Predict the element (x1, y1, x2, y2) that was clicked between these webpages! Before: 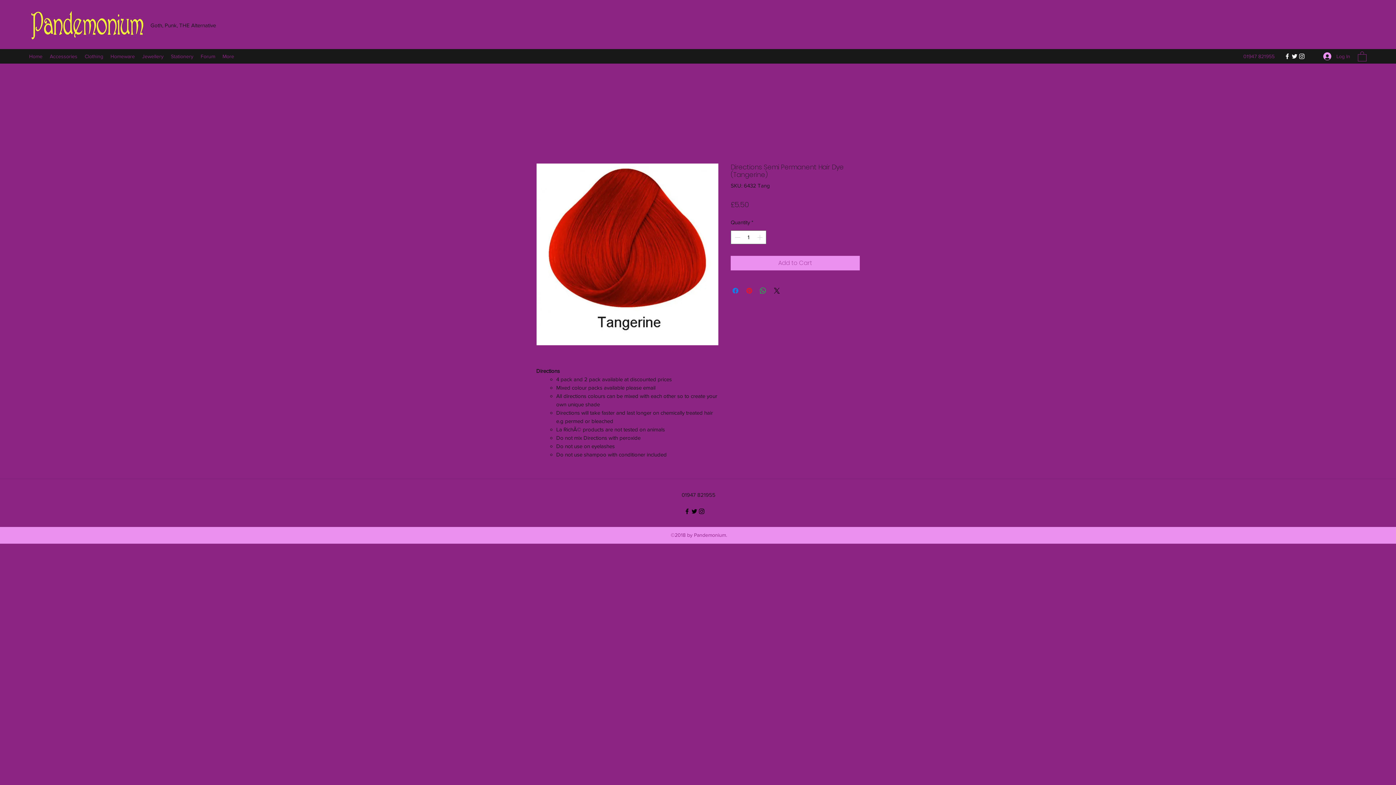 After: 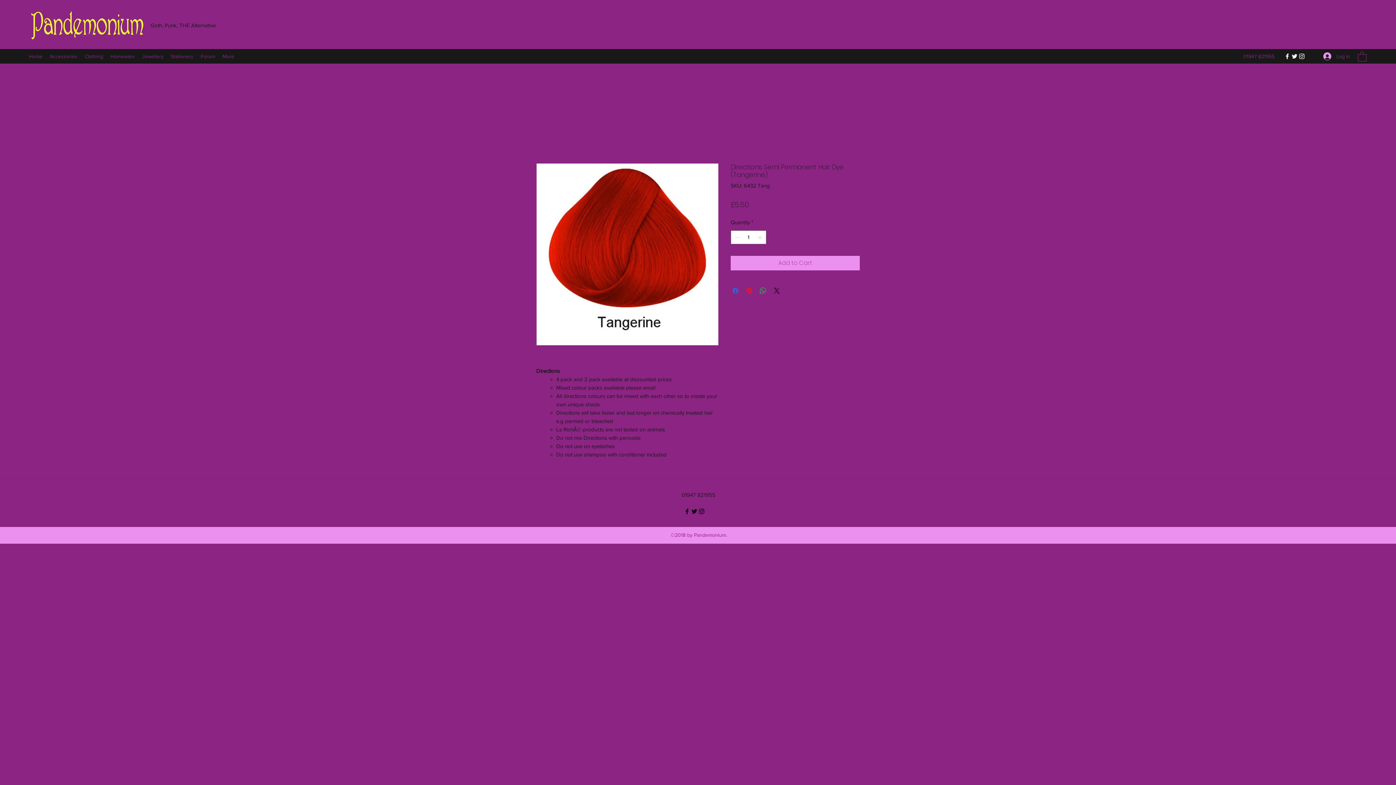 Action: bbox: (731, 286, 740, 295) label: Share on Facebook